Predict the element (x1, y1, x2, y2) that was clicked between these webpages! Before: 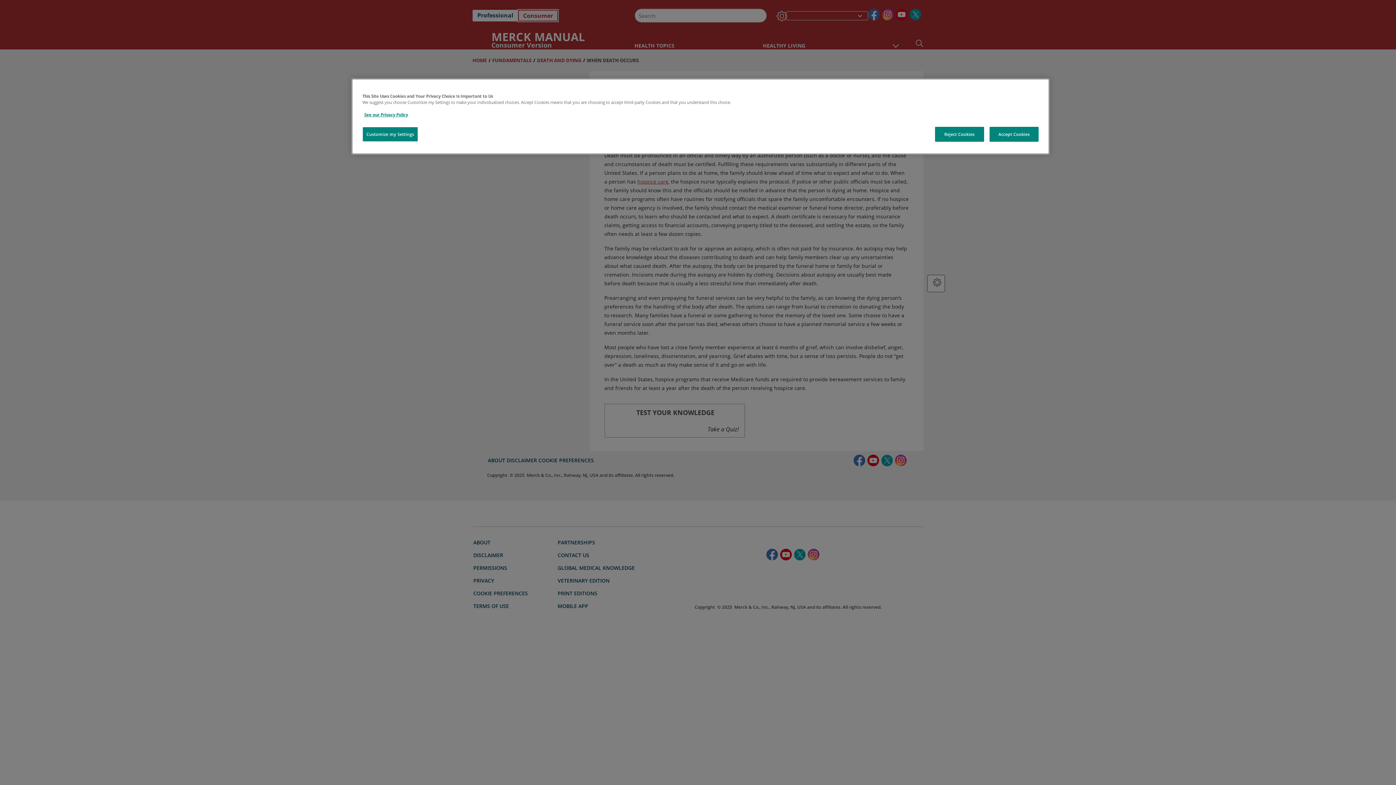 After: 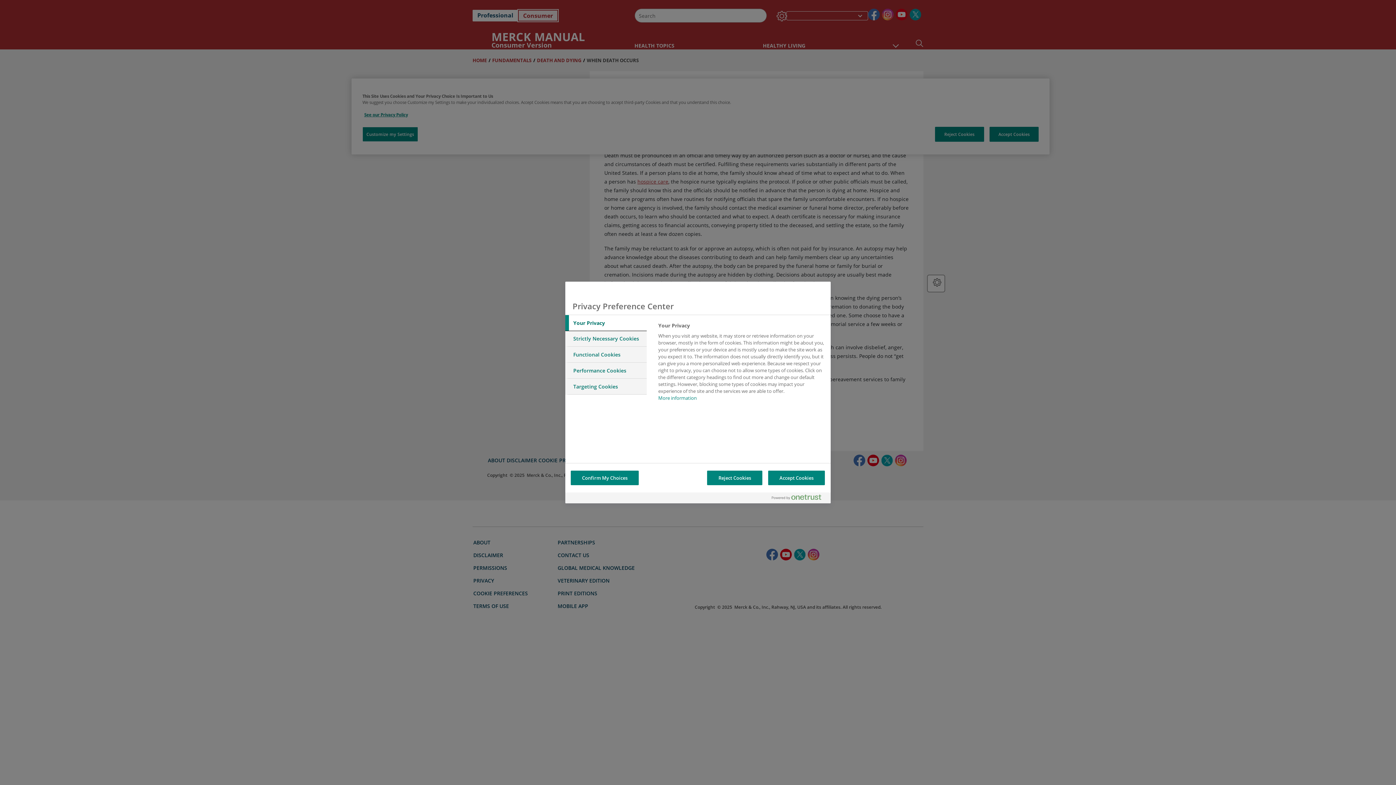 Action: label: Customize my Settings bbox: (362, 126, 418, 141)